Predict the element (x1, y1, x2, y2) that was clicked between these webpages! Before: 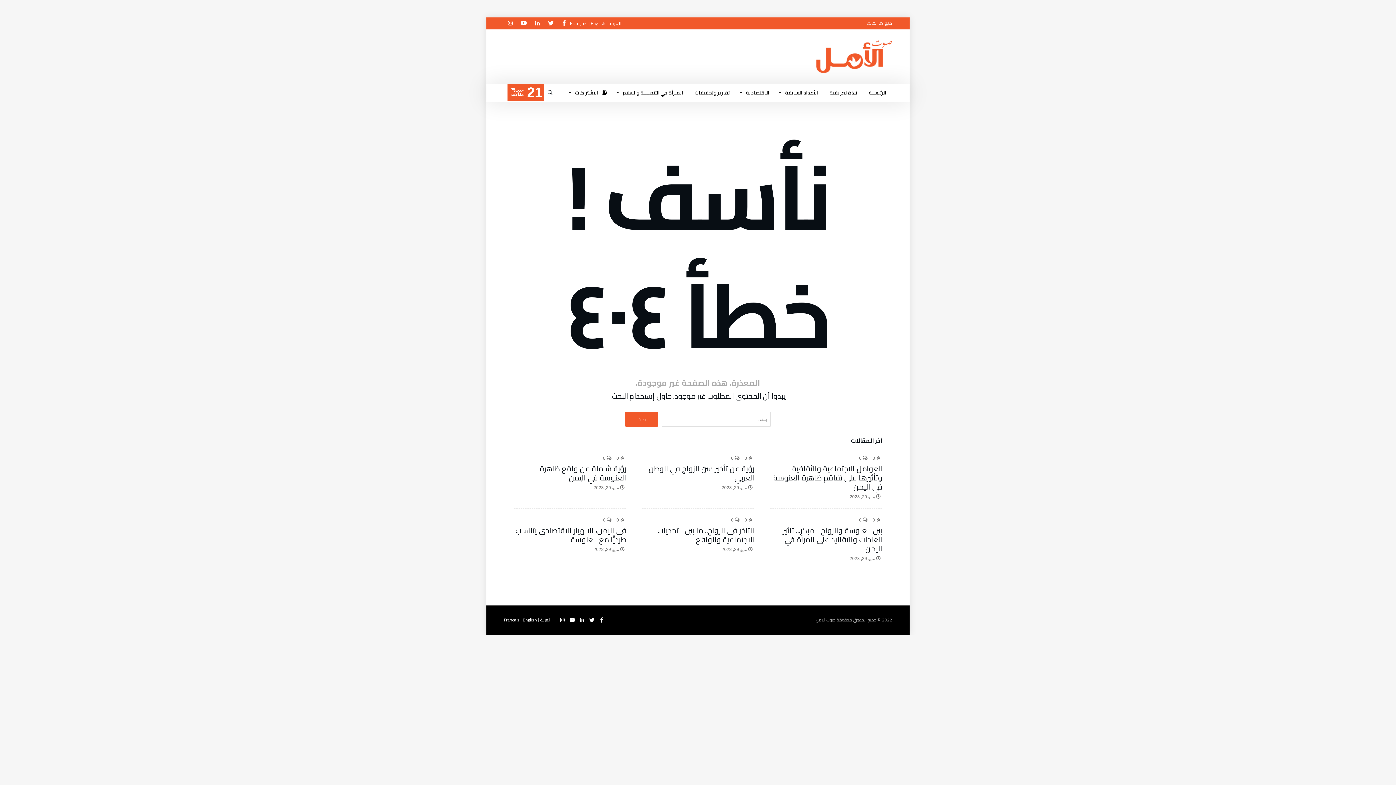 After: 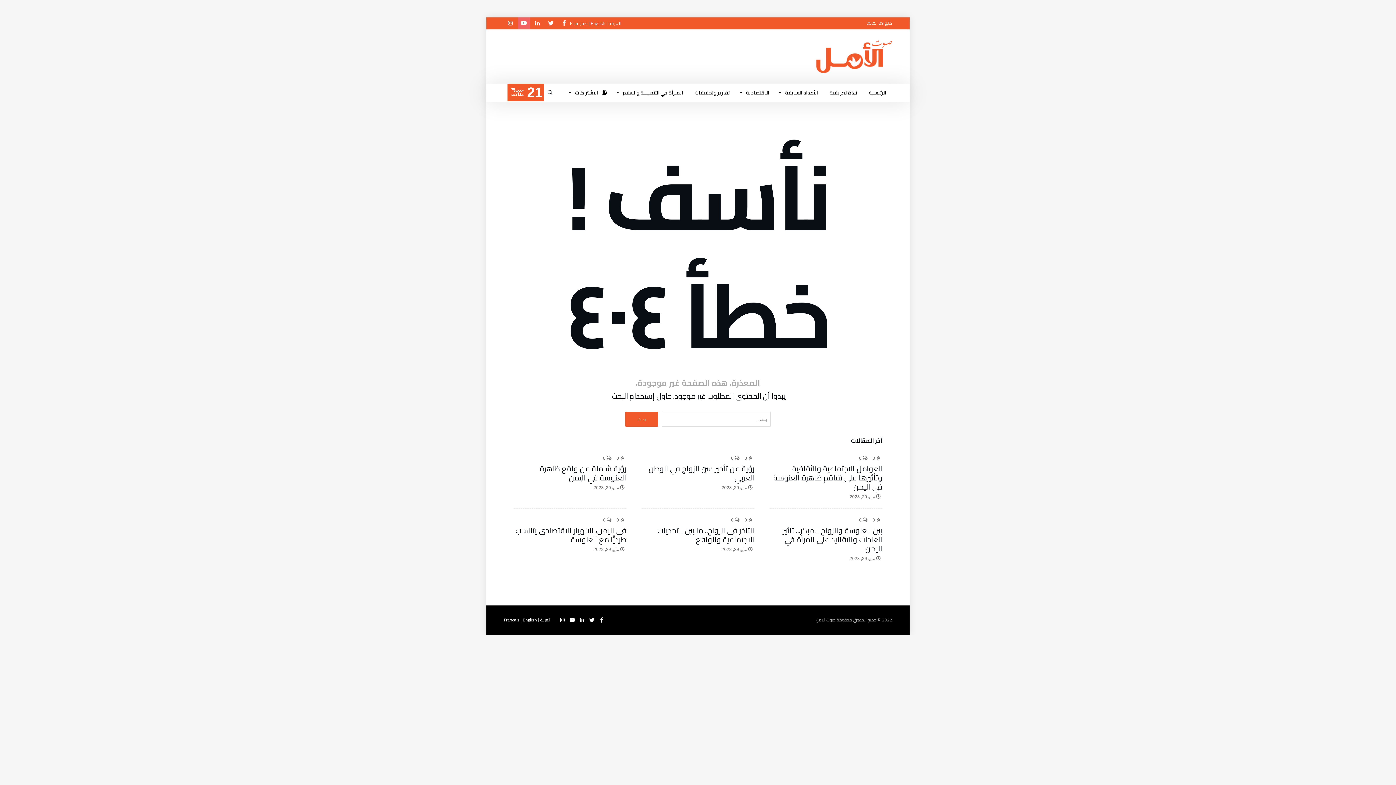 Action: bbox: (518, 17, 529, 29)